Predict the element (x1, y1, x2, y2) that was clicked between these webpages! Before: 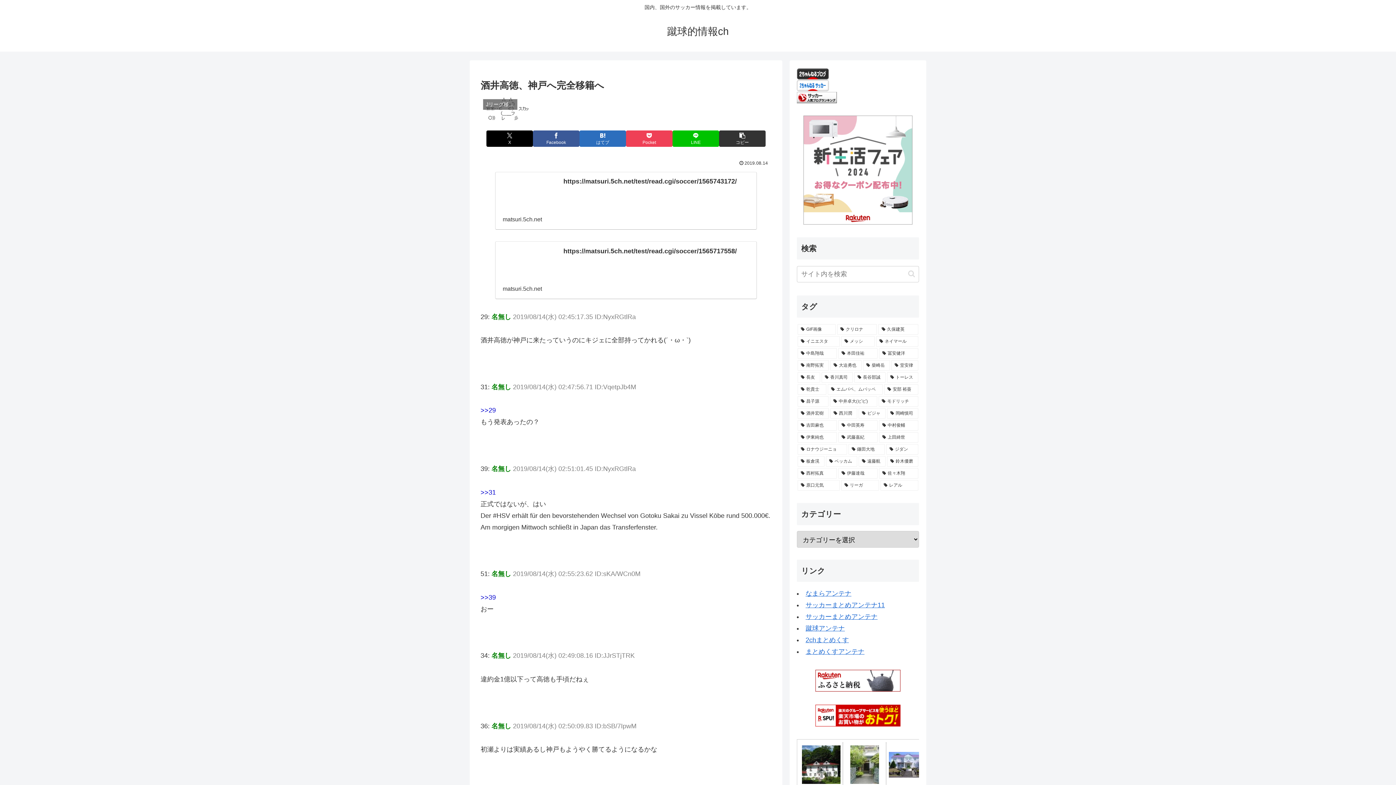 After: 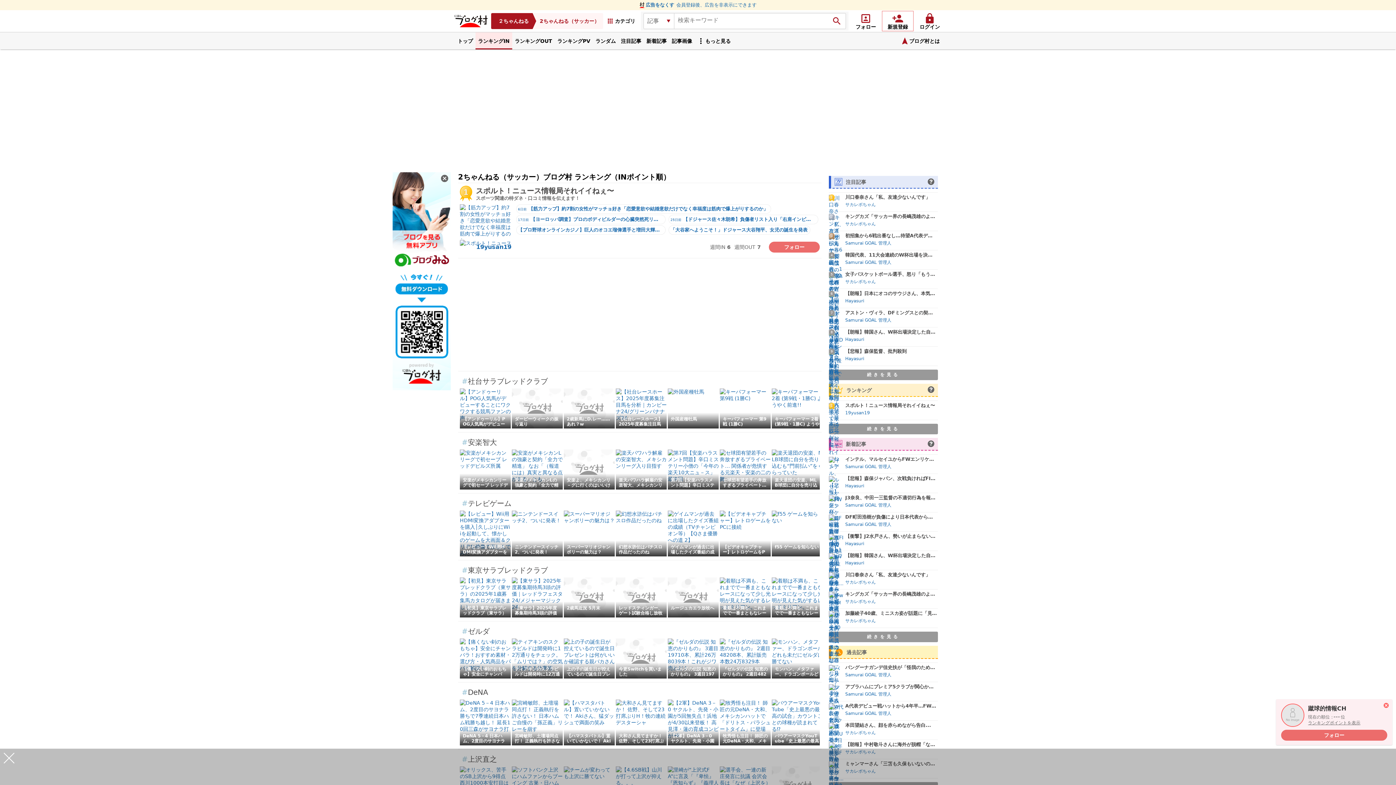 Action: bbox: (797, 81, 829, 88)